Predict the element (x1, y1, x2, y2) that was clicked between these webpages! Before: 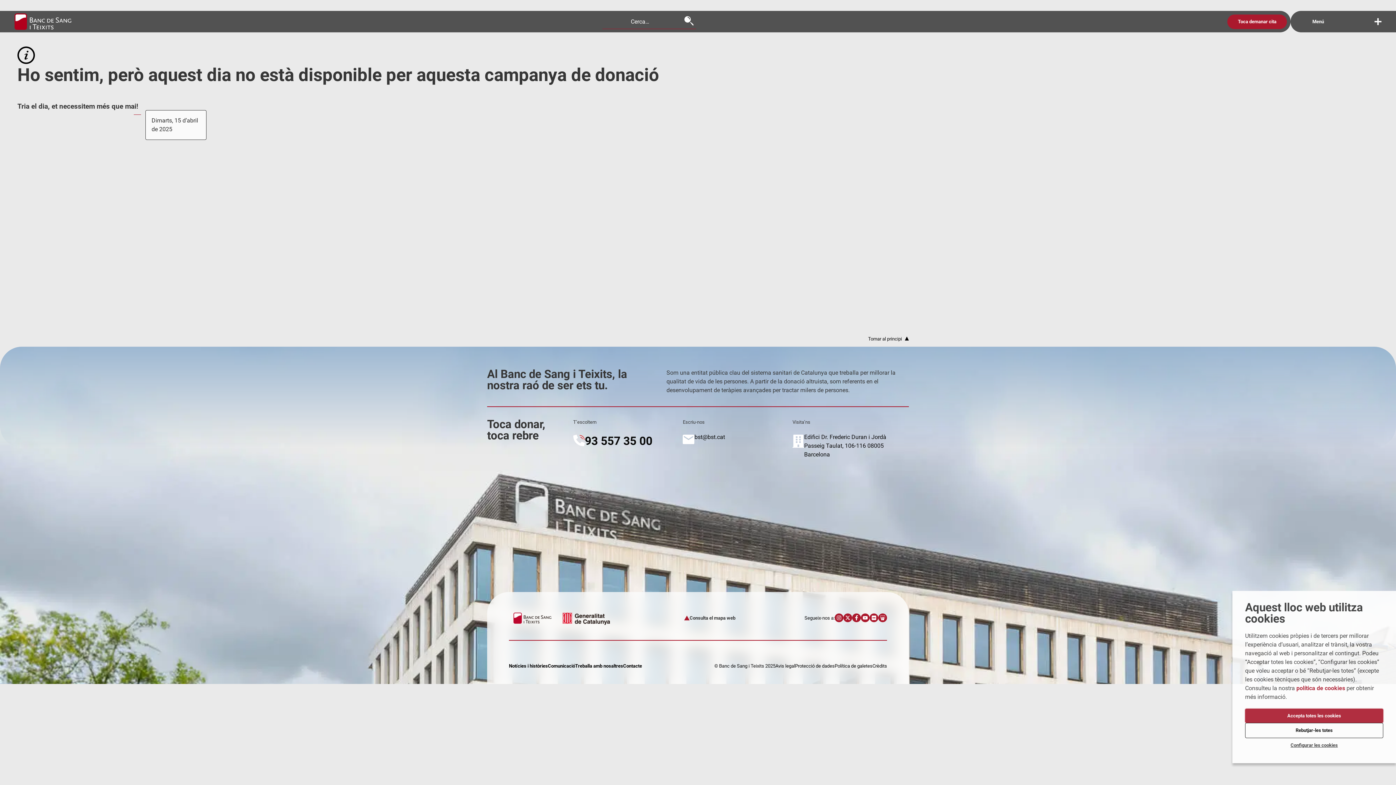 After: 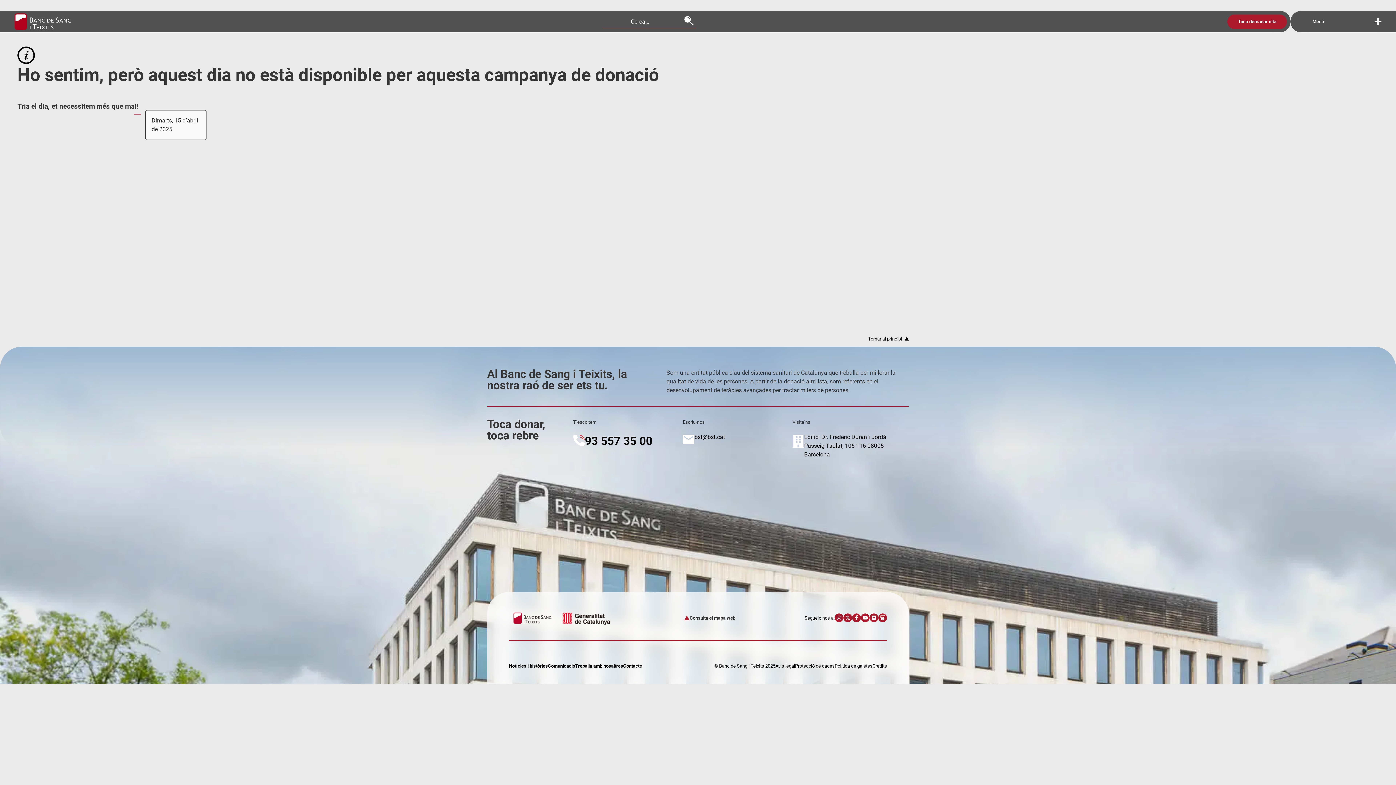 Action: bbox: (1245, 708, 1383, 723) label: Accepta totes les cookies